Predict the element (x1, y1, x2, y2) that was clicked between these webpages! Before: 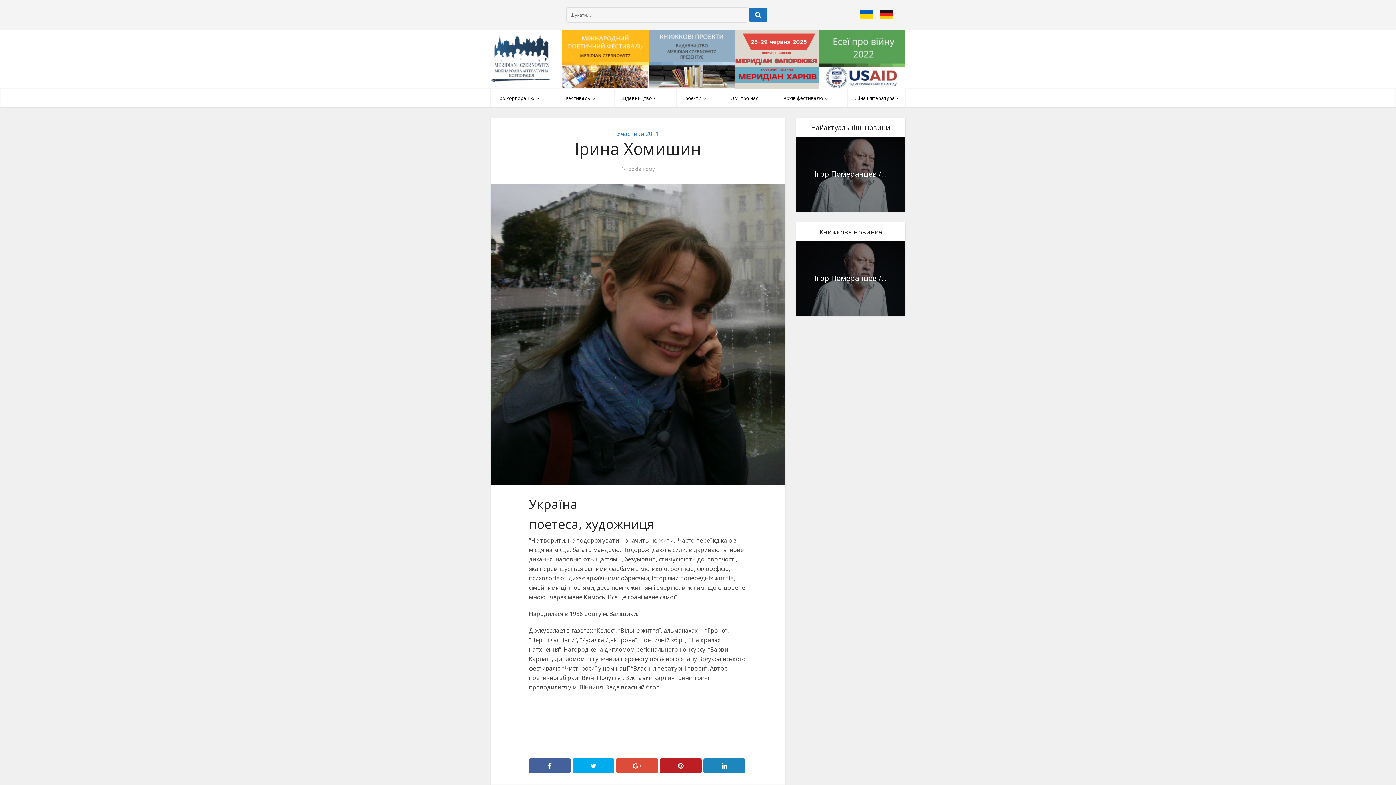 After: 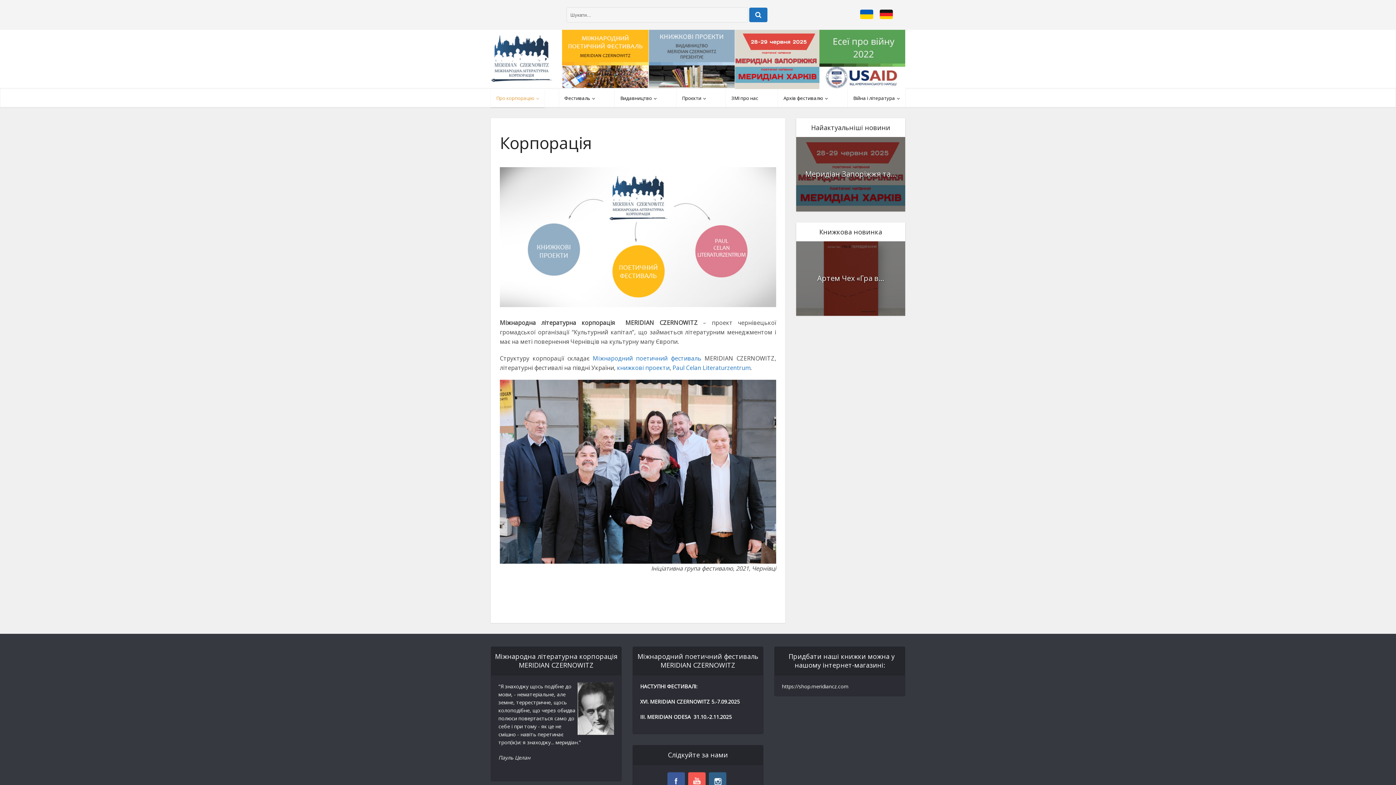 Action: label: Про корпорацію bbox: (490, 89, 544, 107)